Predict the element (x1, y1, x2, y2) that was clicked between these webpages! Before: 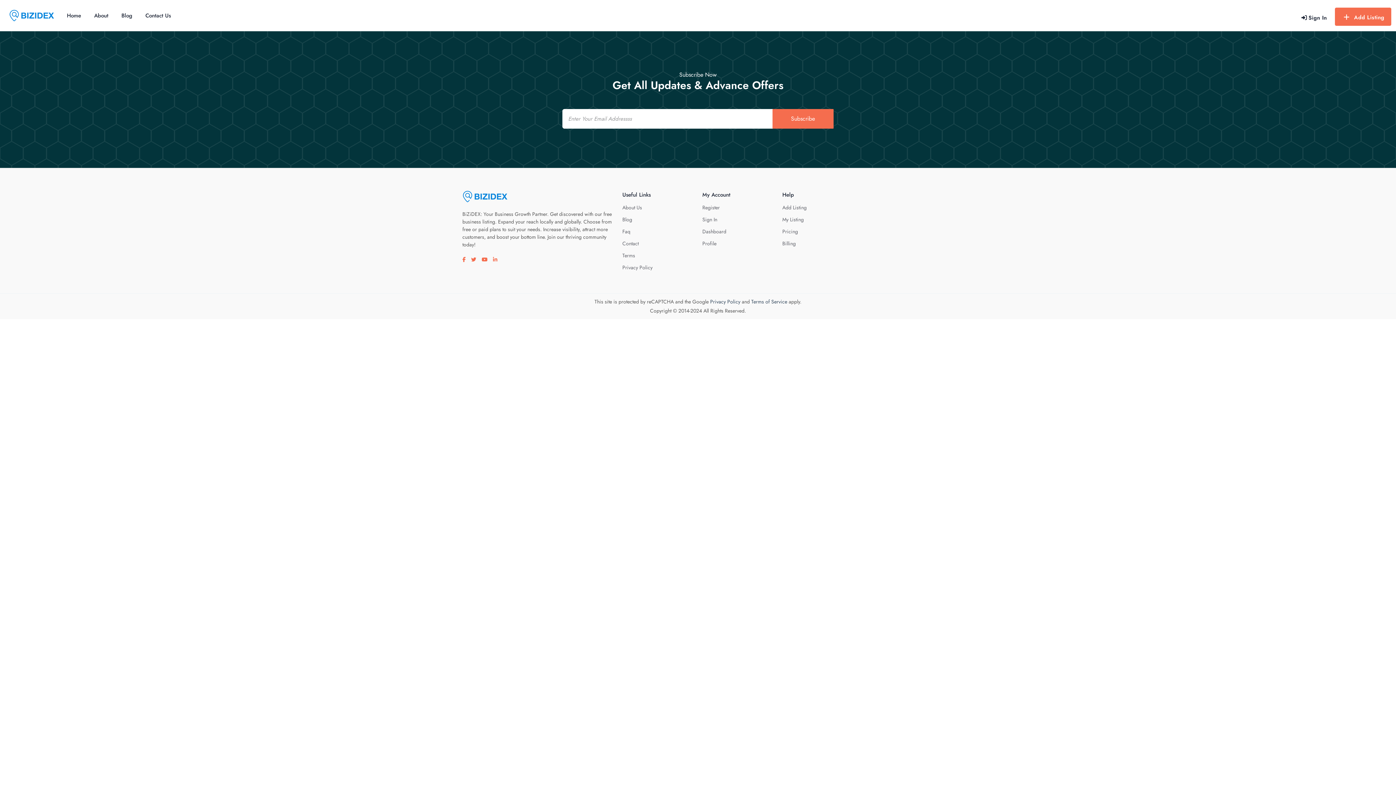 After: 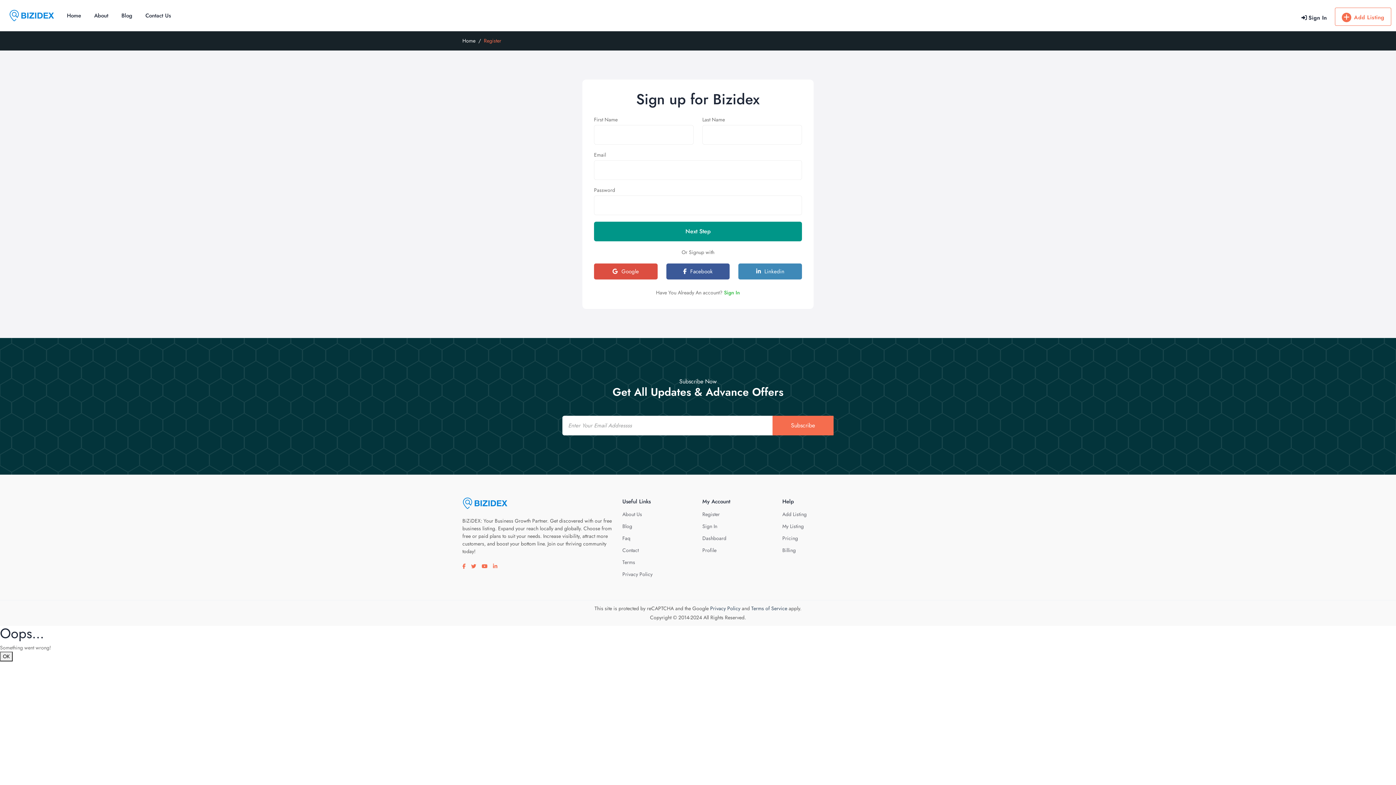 Action: label: Add Listing bbox: (1335, 7, 1391, 26)